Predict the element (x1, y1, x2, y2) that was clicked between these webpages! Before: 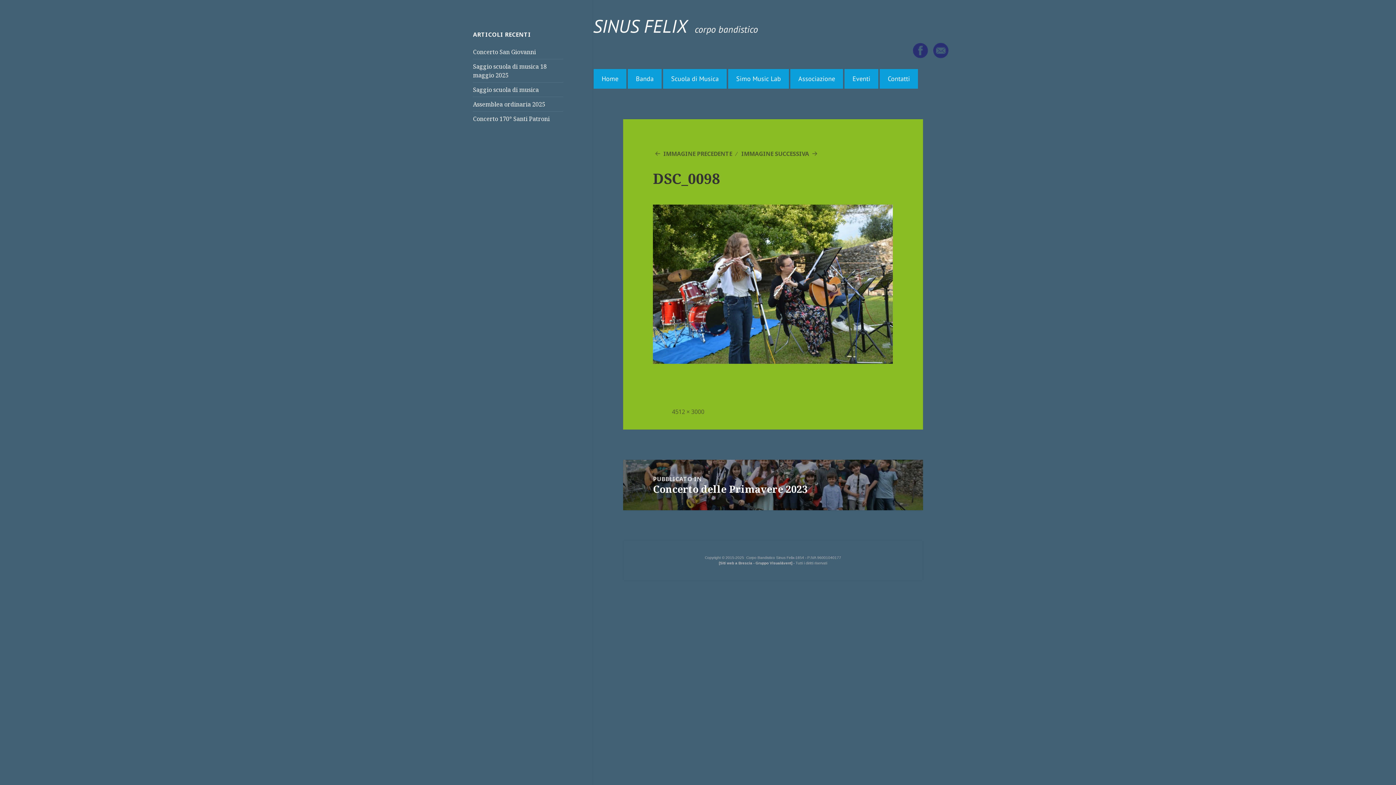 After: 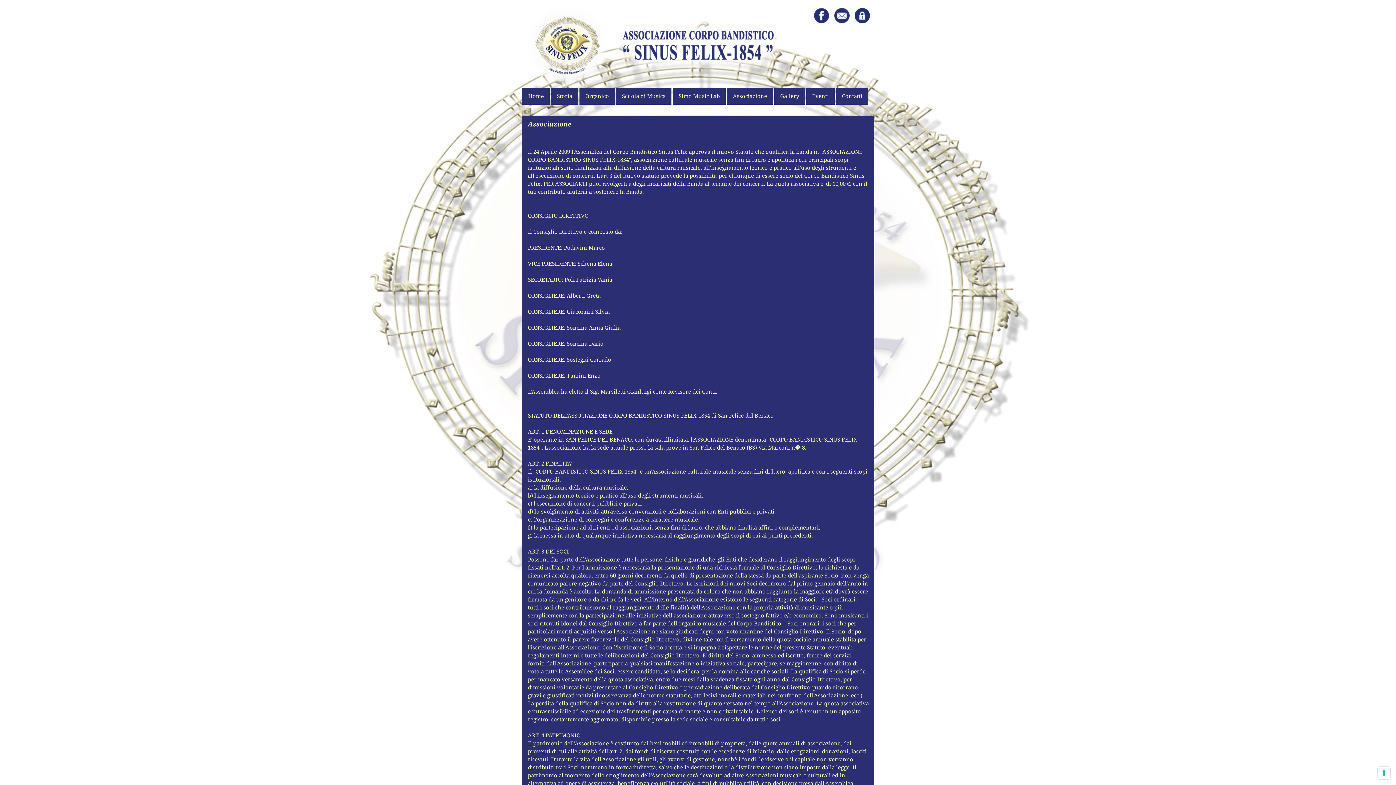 Action: label: Associazione bbox: (790, 68, 843, 88)